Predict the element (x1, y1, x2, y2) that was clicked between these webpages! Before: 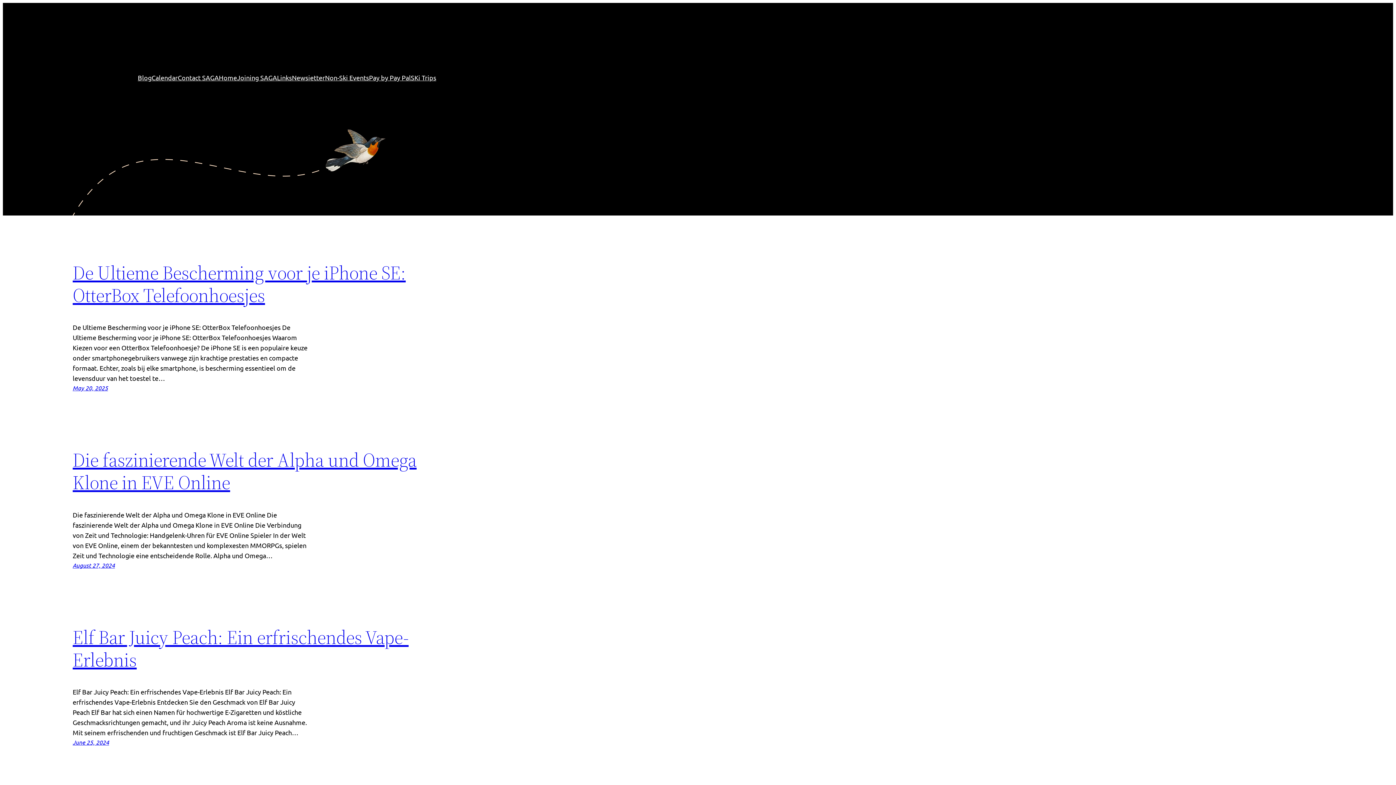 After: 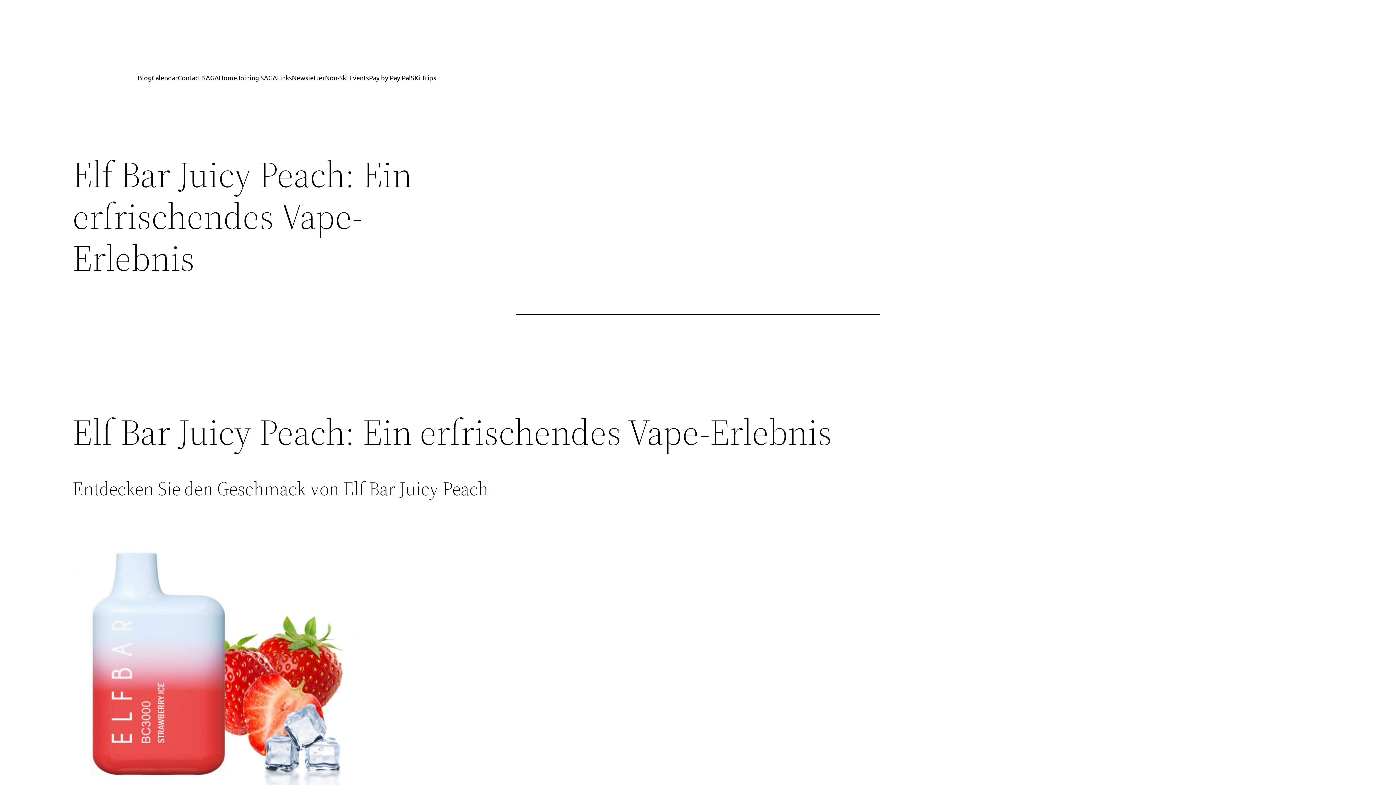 Action: bbox: (72, 624, 408, 673) label: Elf Bar Juicy Peach: Ein erfrischendes Vape-Erlebnis